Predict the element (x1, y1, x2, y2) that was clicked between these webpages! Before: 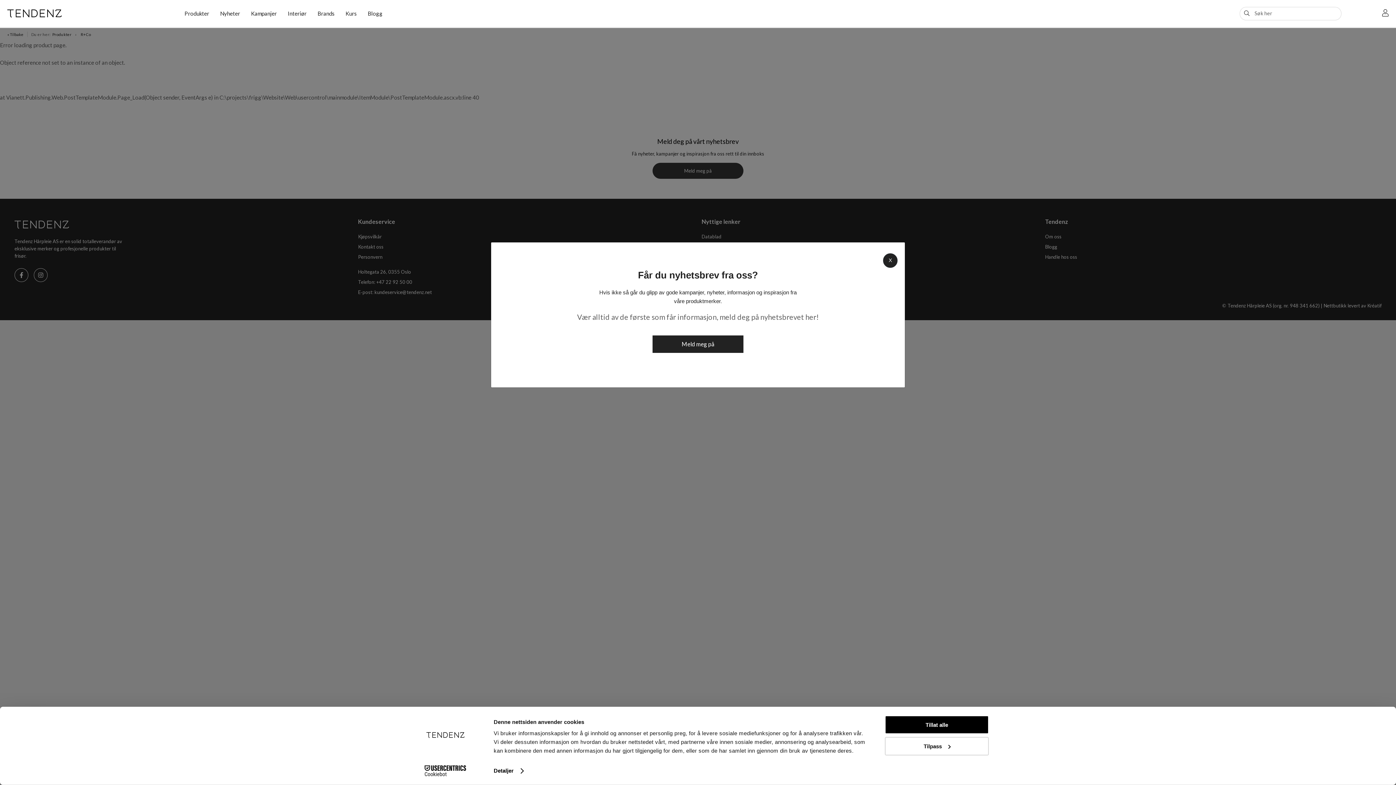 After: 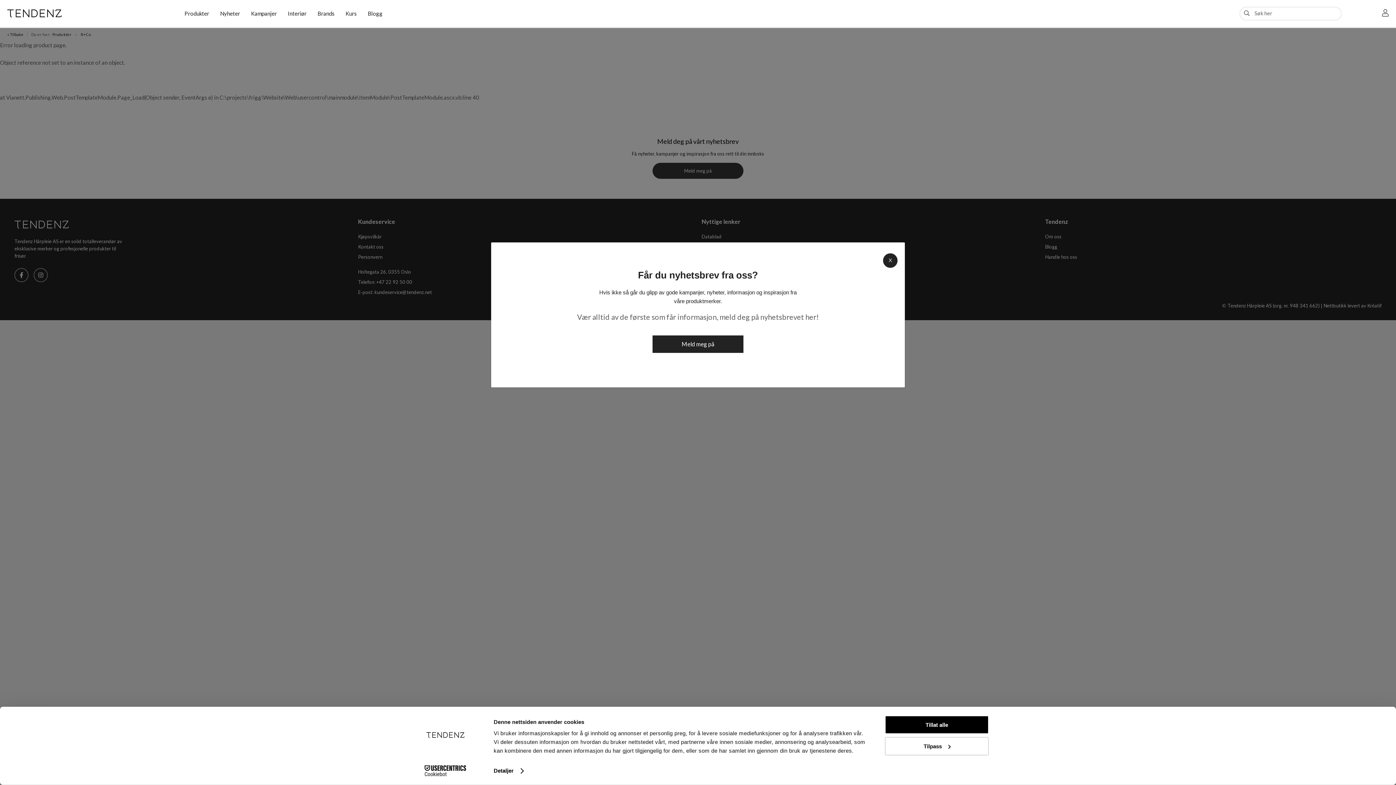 Action: label: Cookiebot - opens in a new window bbox: (413, 765, 477, 776)